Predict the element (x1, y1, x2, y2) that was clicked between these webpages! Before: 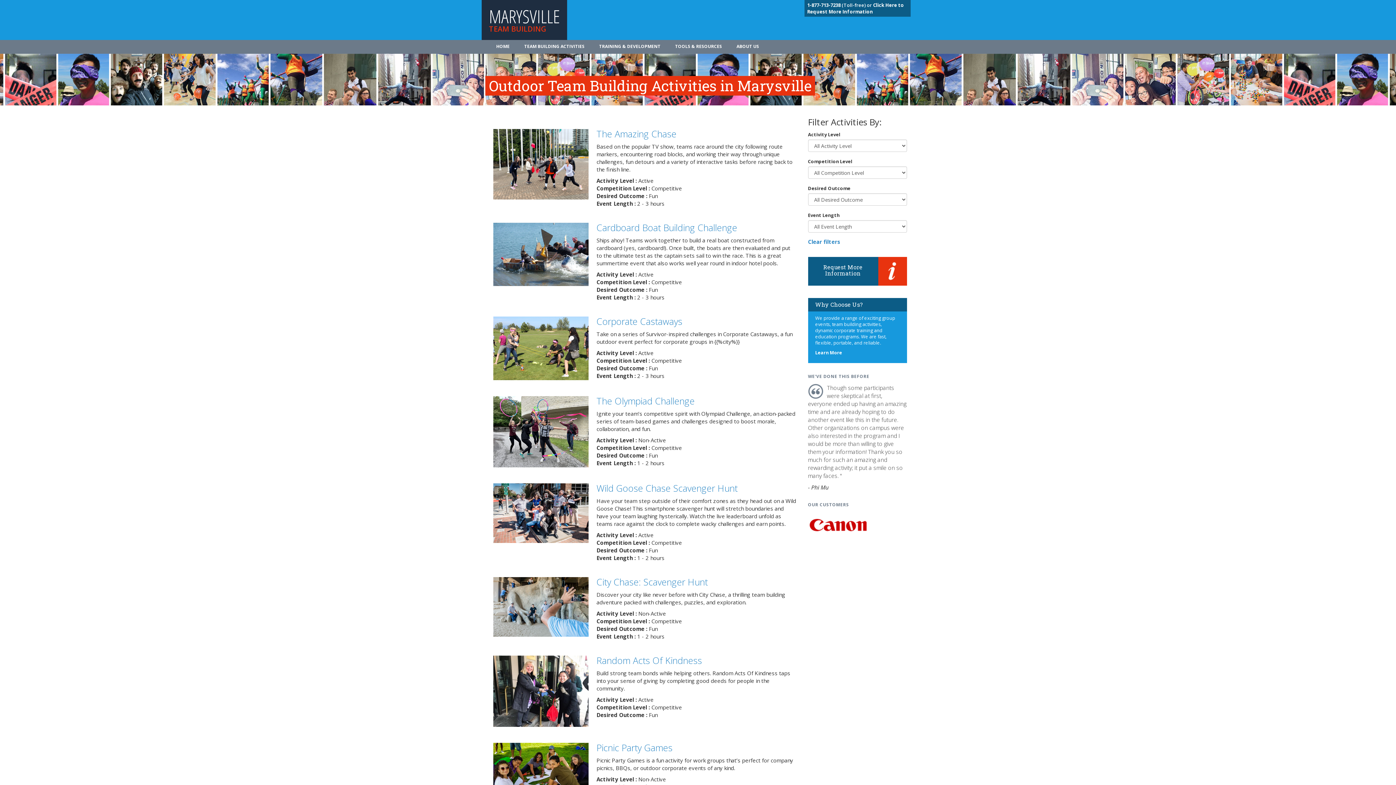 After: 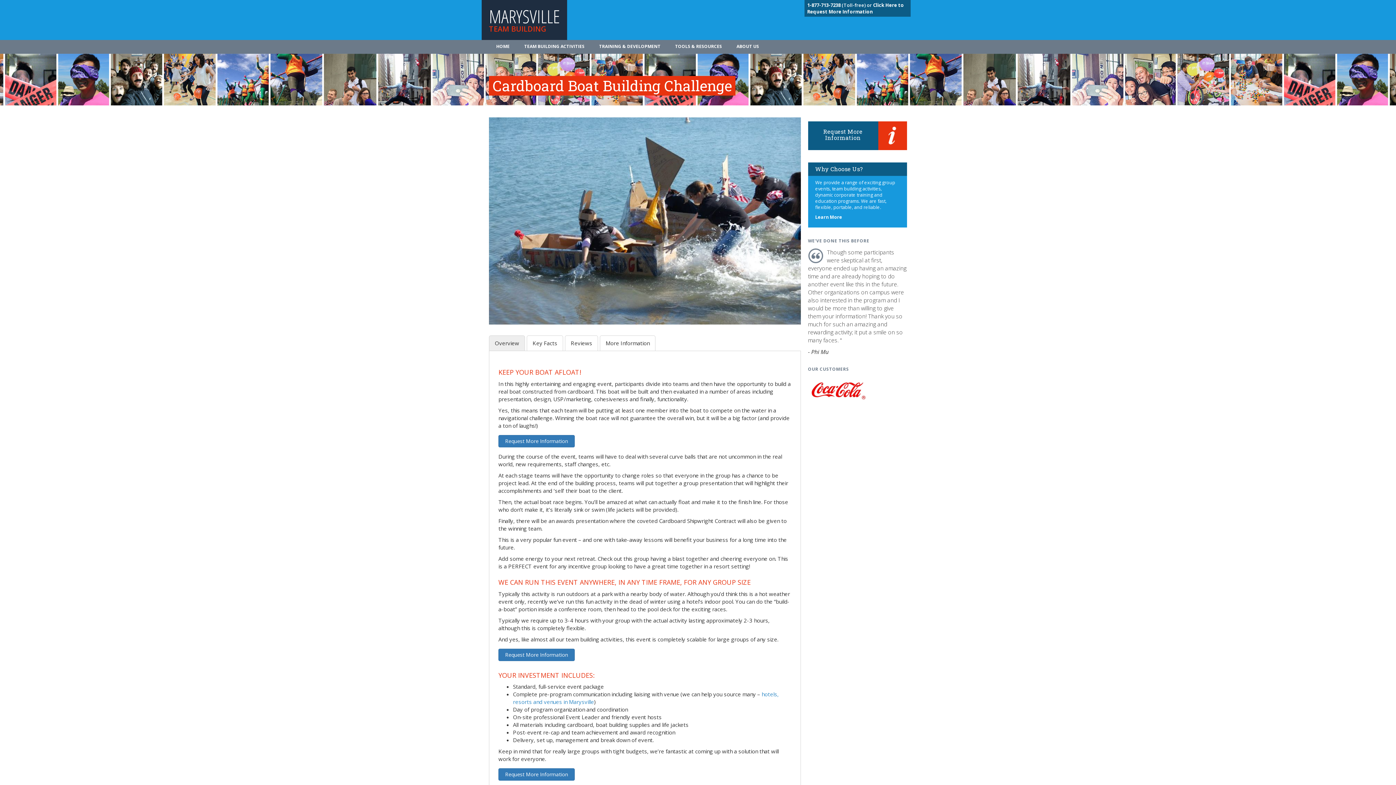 Action: label: Cardboard Boat Building Challenge bbox: (596, 221, 737, 233)